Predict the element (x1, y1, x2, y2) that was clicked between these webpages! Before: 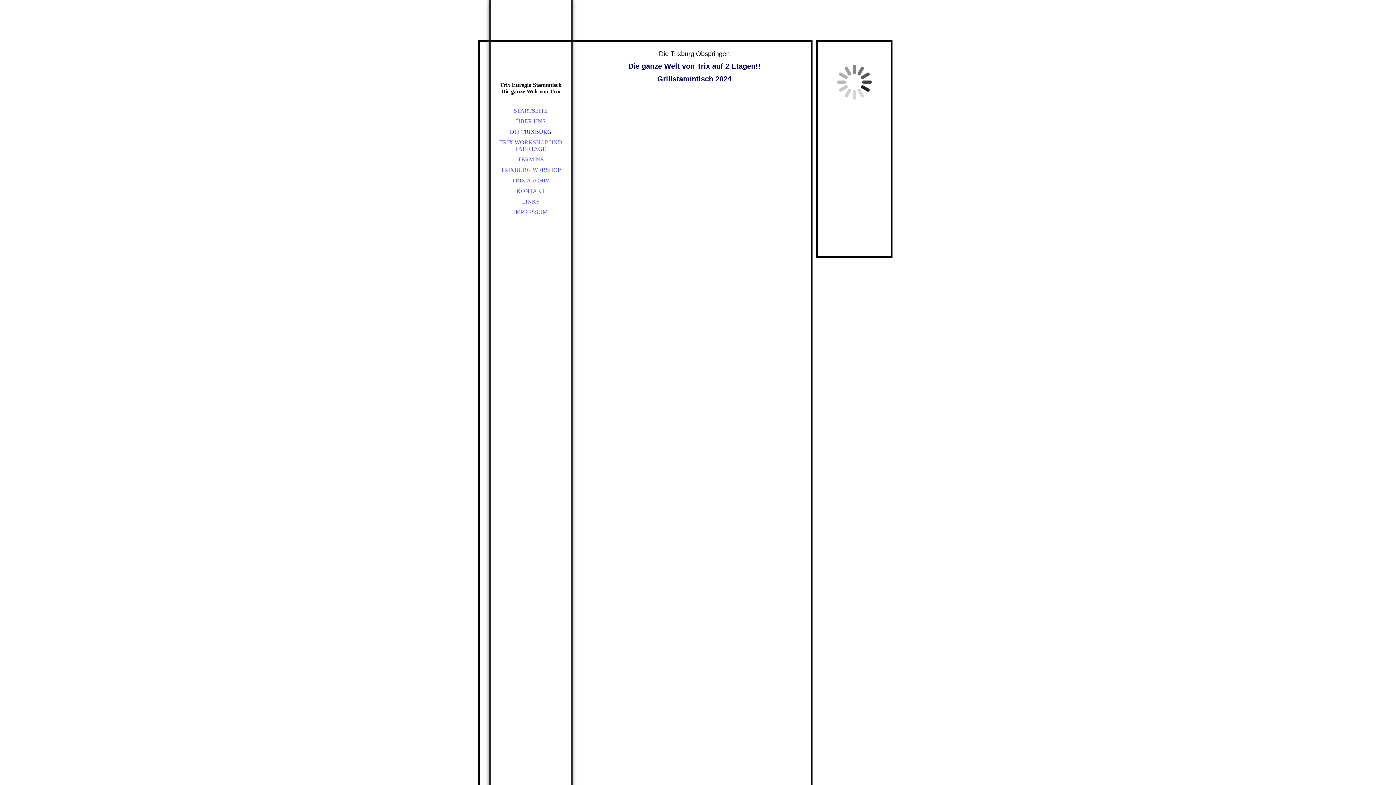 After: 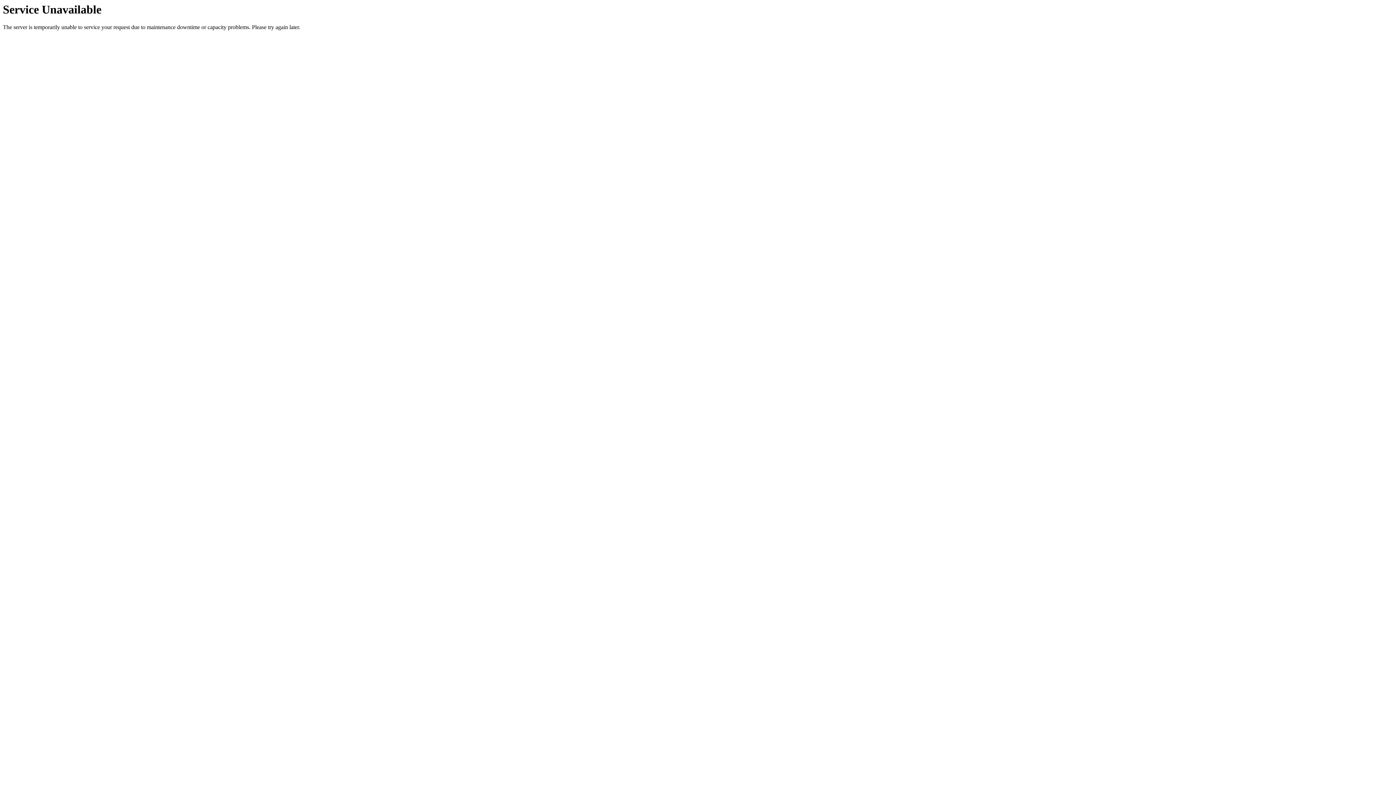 Action: label: TERMINE bbox: (490, 154, 570, 164)